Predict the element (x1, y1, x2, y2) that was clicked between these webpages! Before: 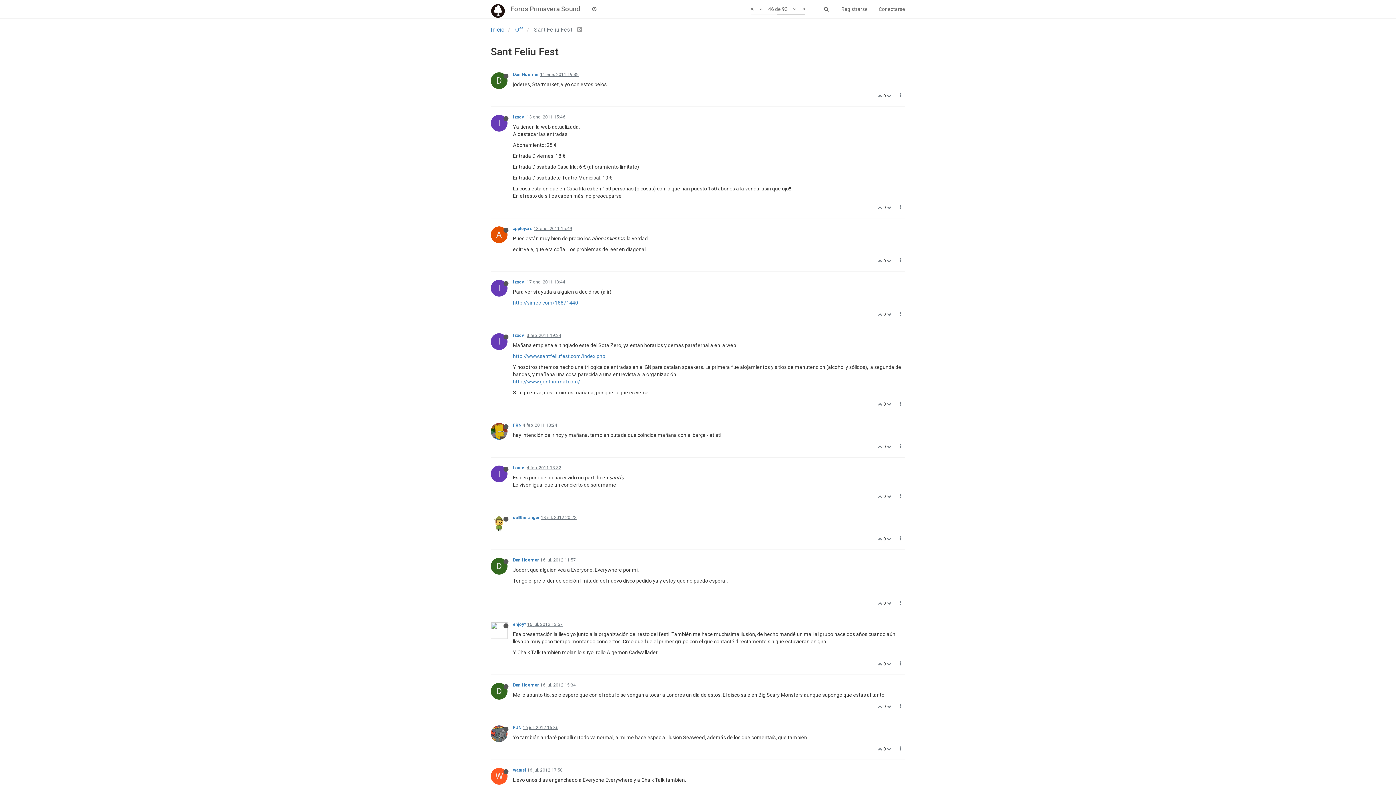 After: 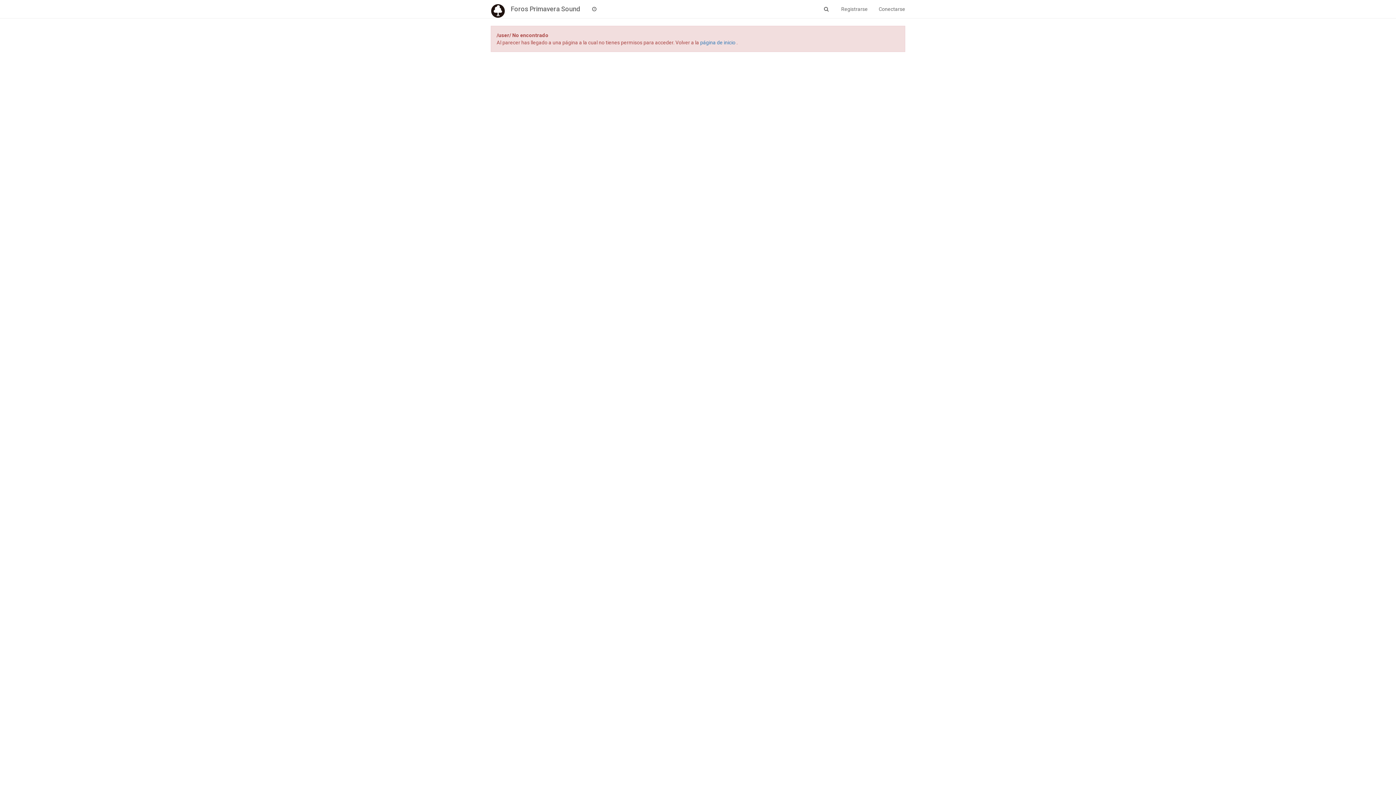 Action: bbox: (513, 515, 540, 520) label: calltheranger